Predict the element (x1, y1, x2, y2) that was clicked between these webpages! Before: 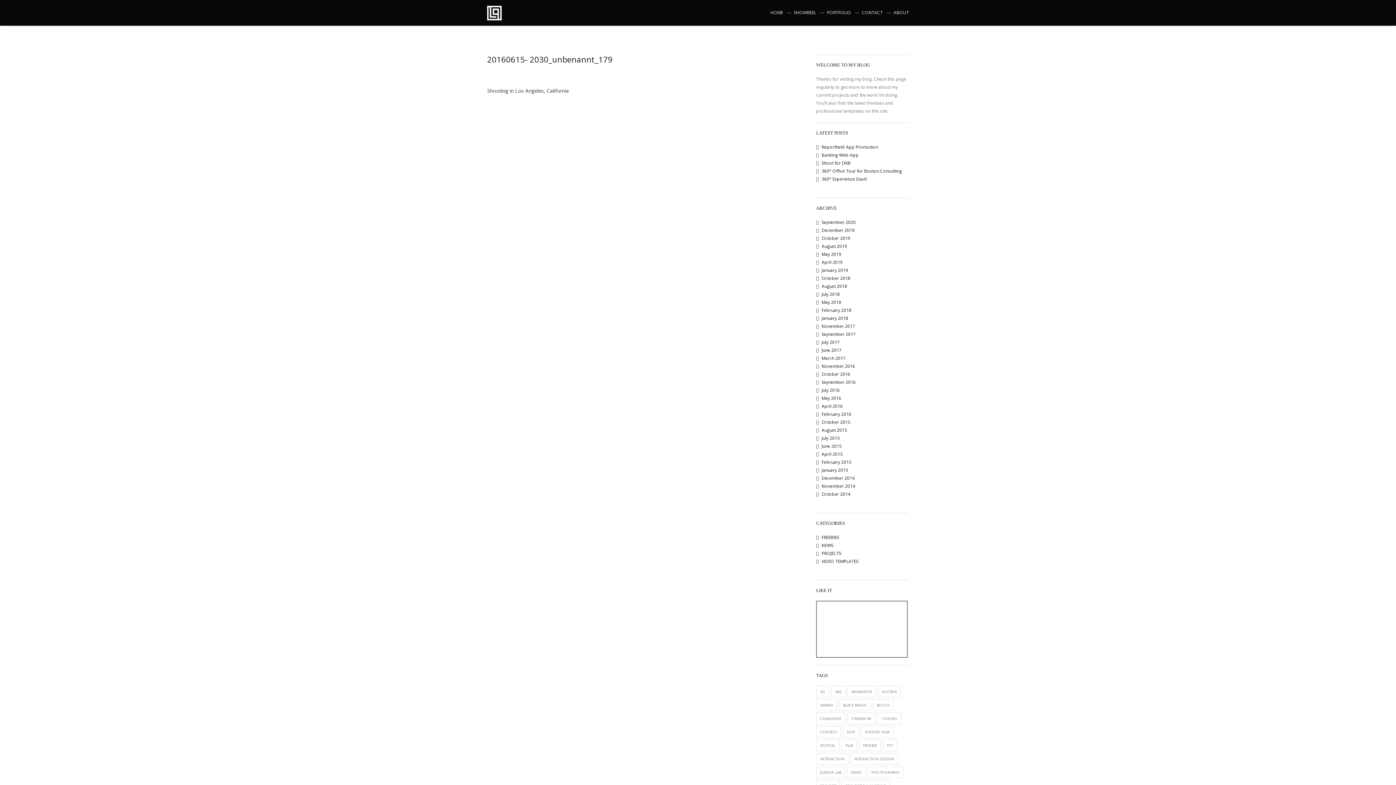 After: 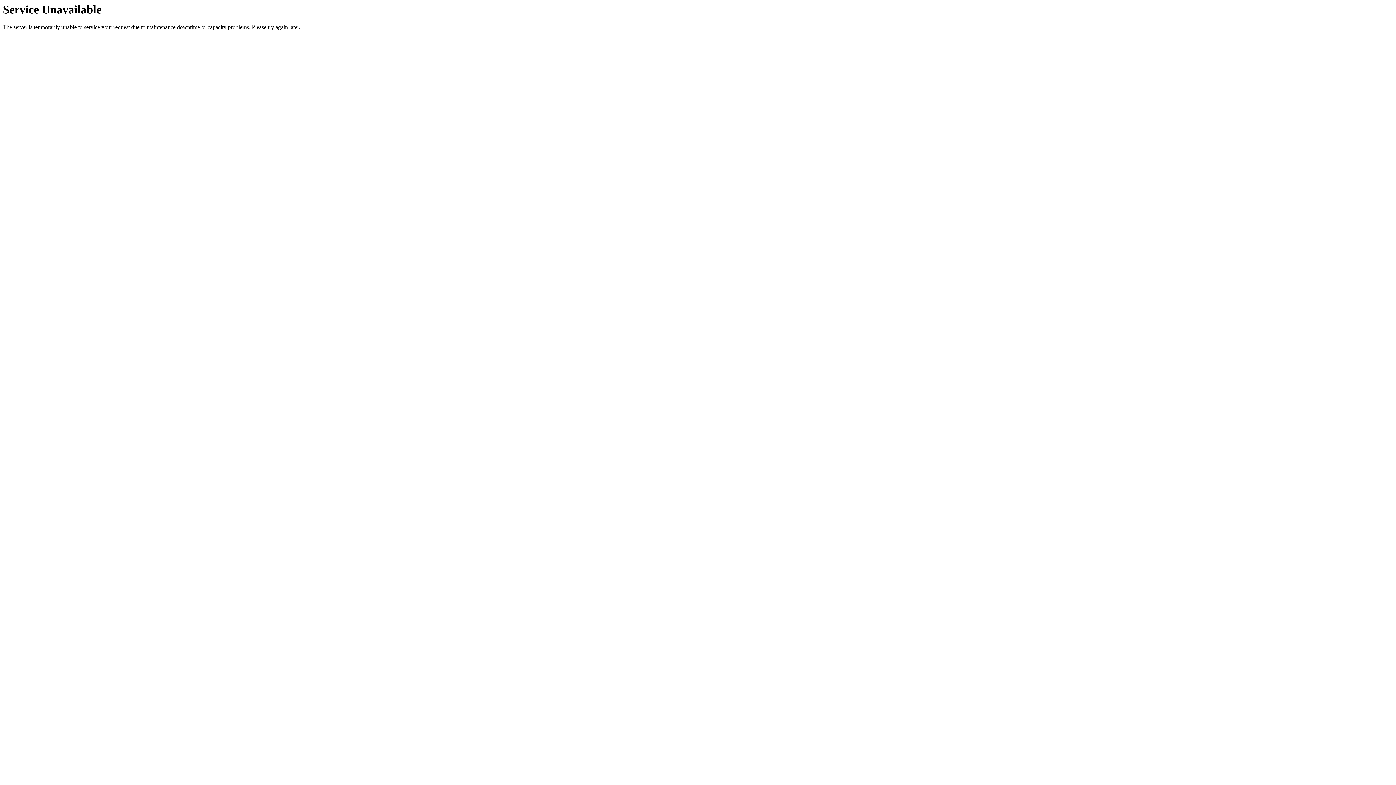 Action: label: Cinema 4D (1 item) bbox: (847, 713, 876, 724)